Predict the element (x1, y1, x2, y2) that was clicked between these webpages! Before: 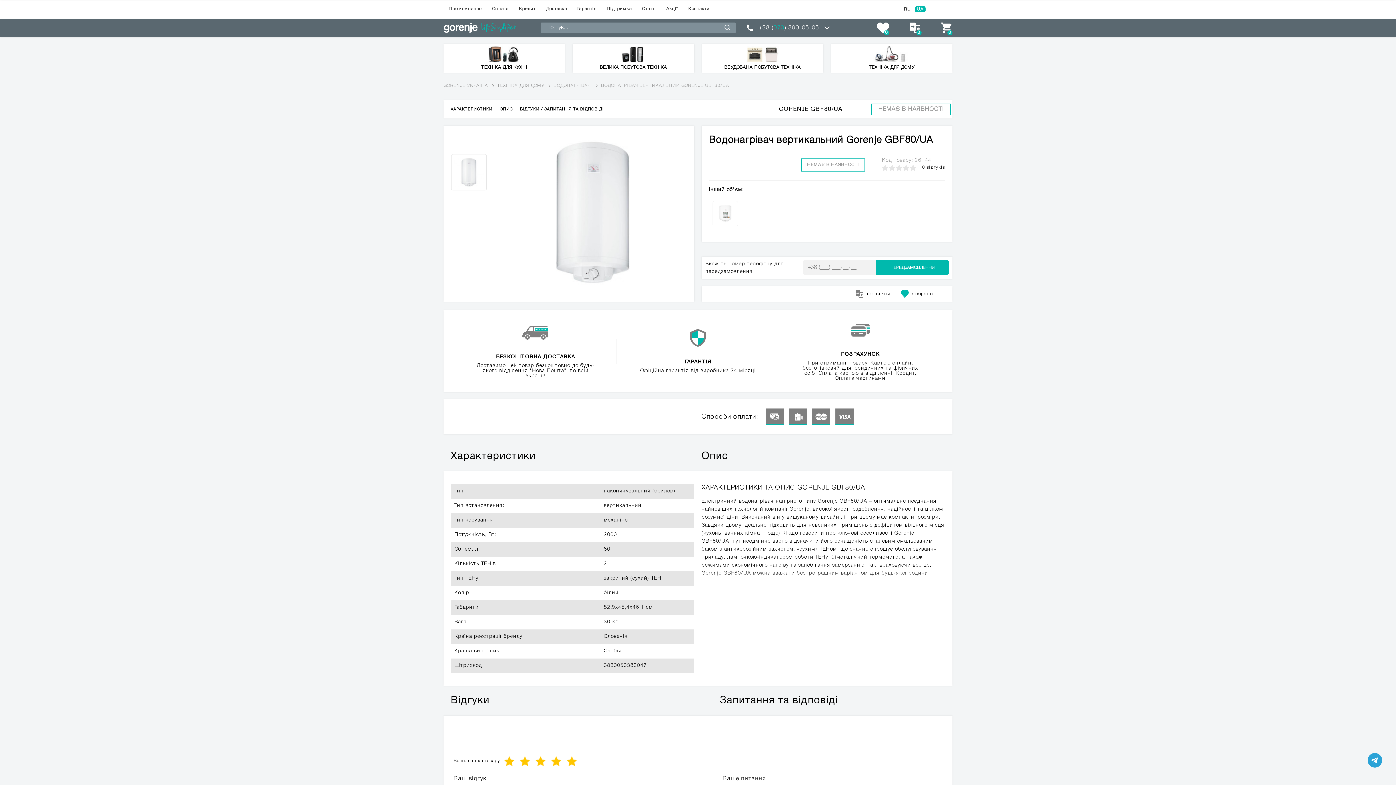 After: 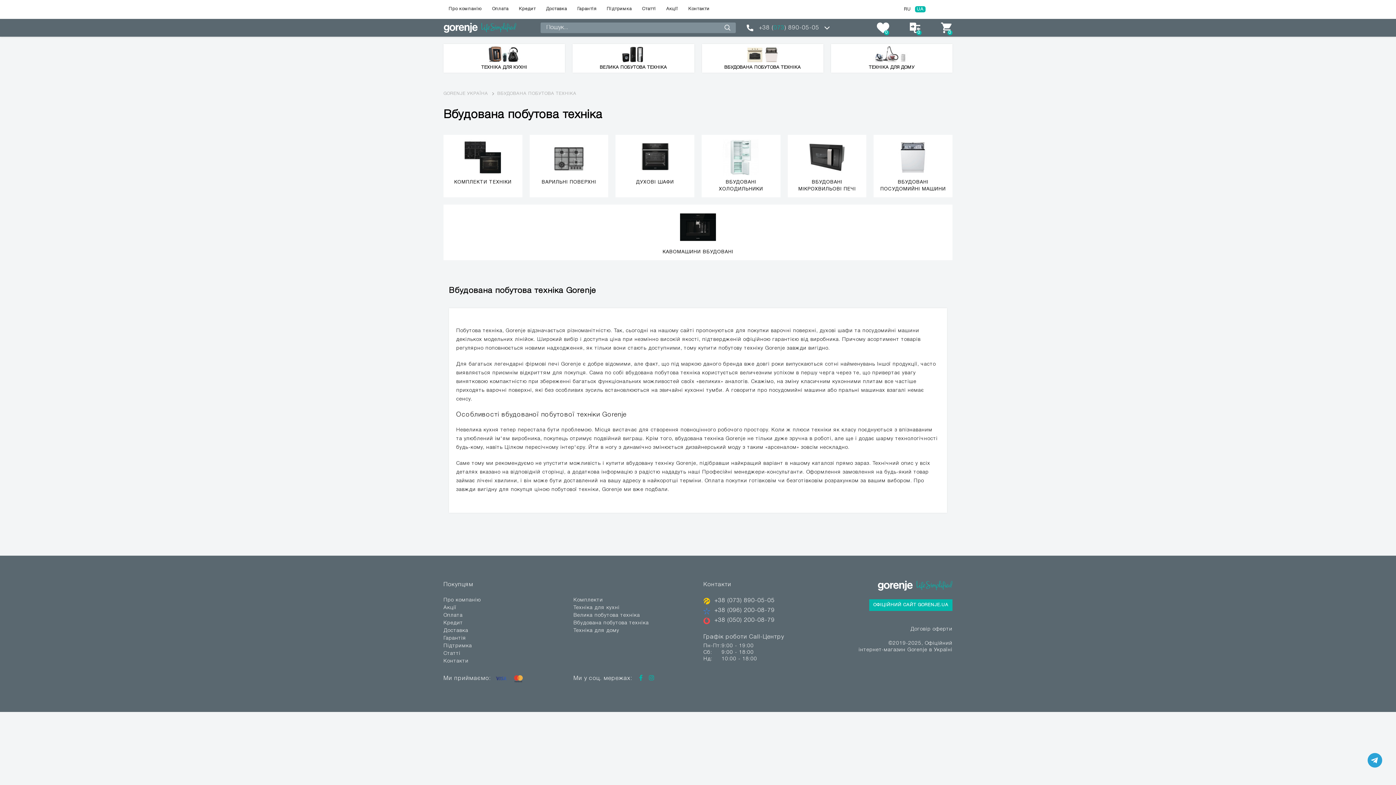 Action: bbox: (702, 44, 823, 72) label: ВБУДОВАНА ПОБУТОВА ТЕХНІКА